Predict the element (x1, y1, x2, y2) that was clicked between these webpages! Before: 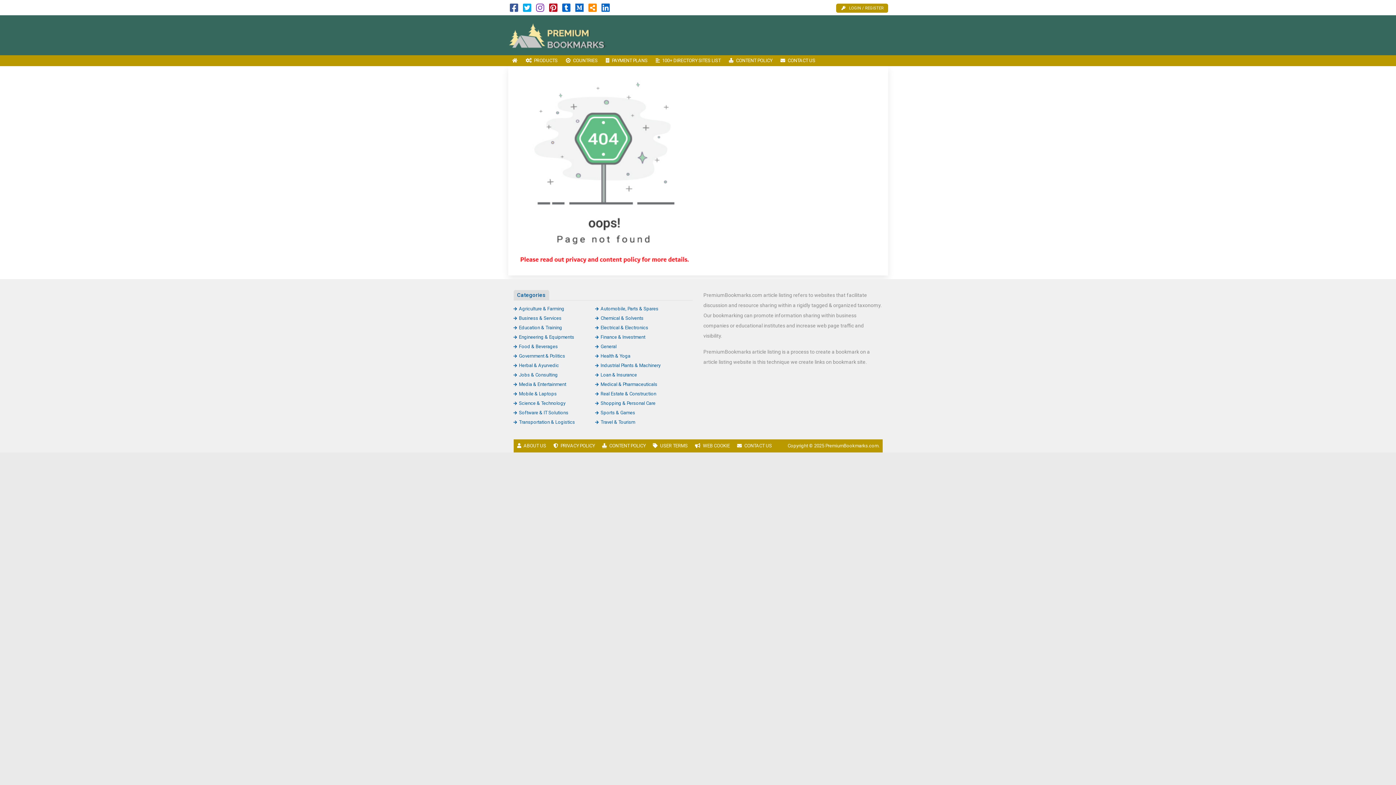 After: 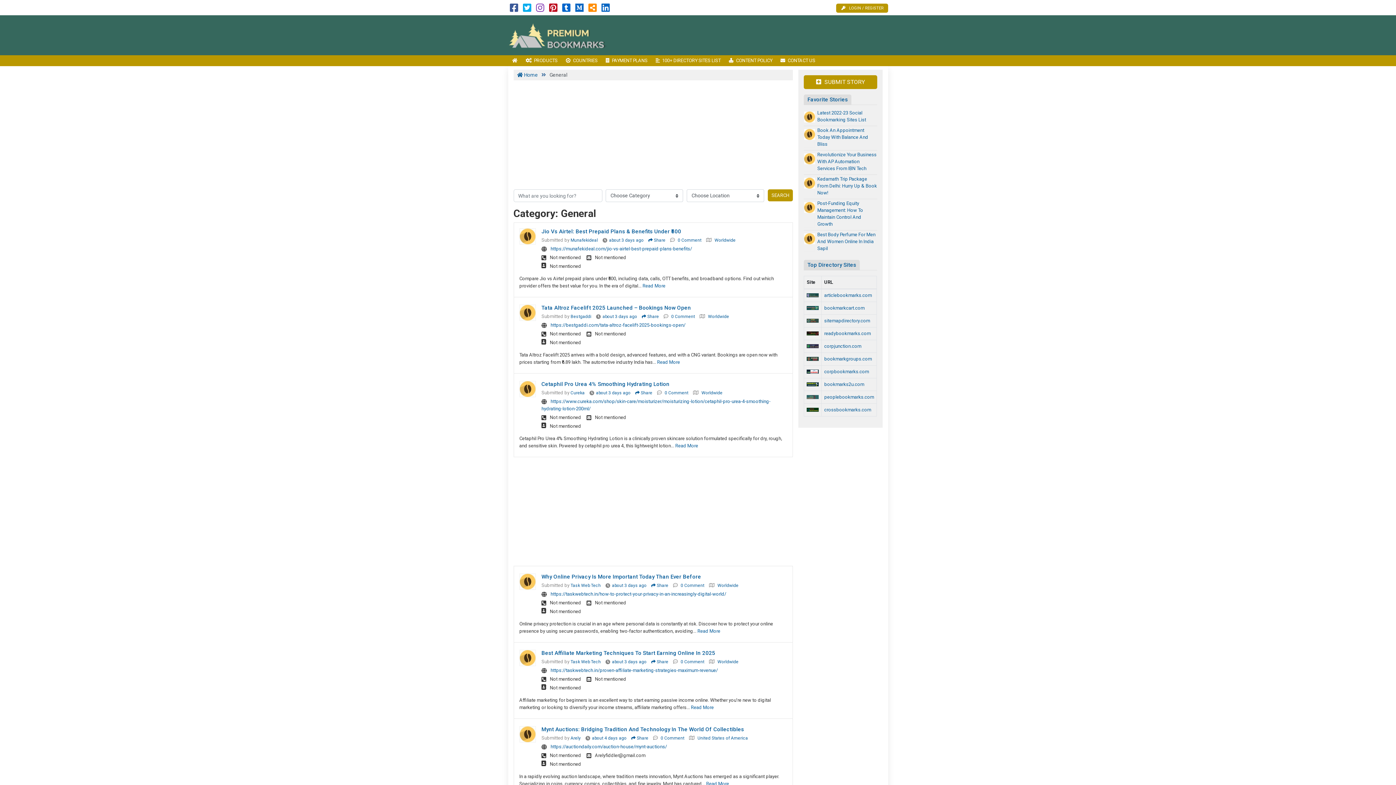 Action: label: General bbox: (595, 344, 616, 349)